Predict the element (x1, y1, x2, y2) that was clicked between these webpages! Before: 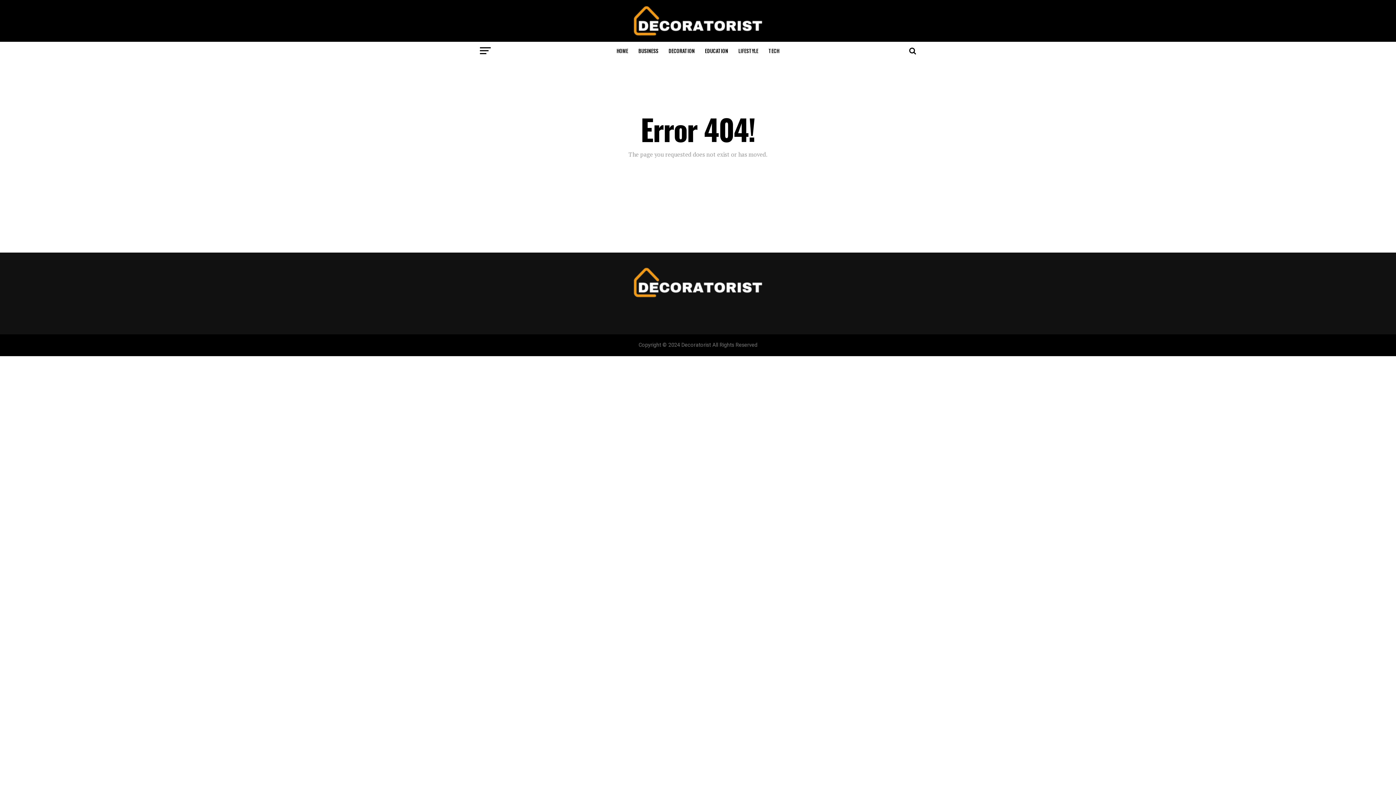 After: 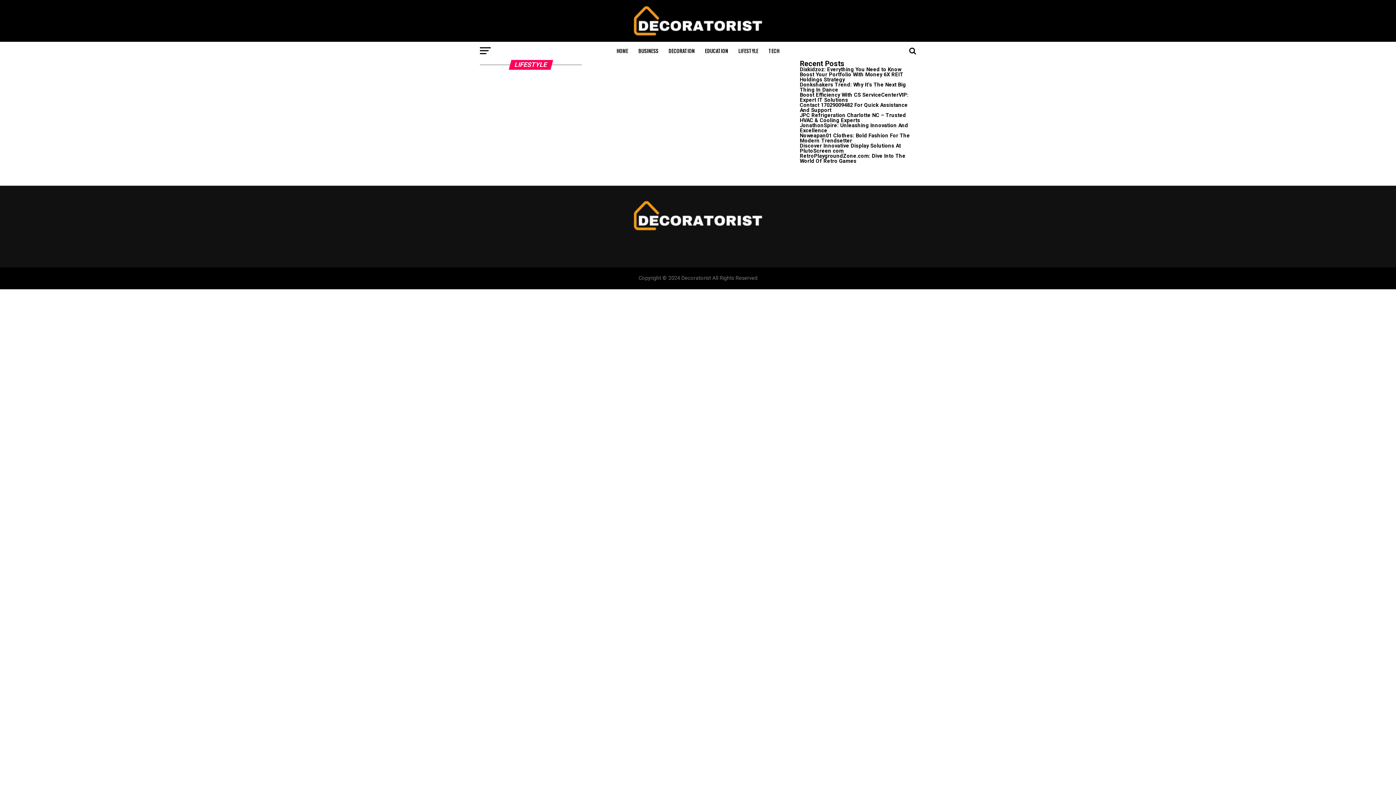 Action: bbox: (734, 41, 762, 60) label: LIFESTYLE